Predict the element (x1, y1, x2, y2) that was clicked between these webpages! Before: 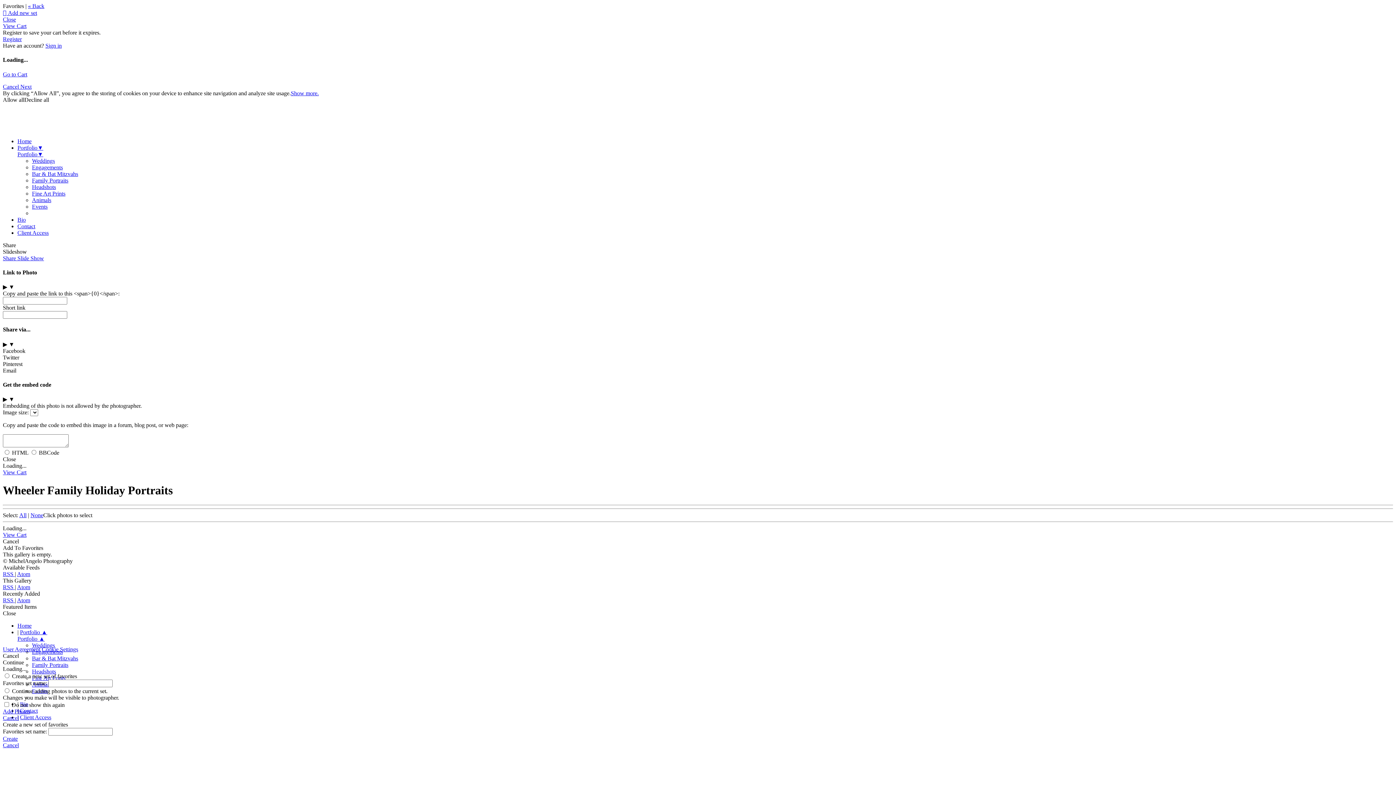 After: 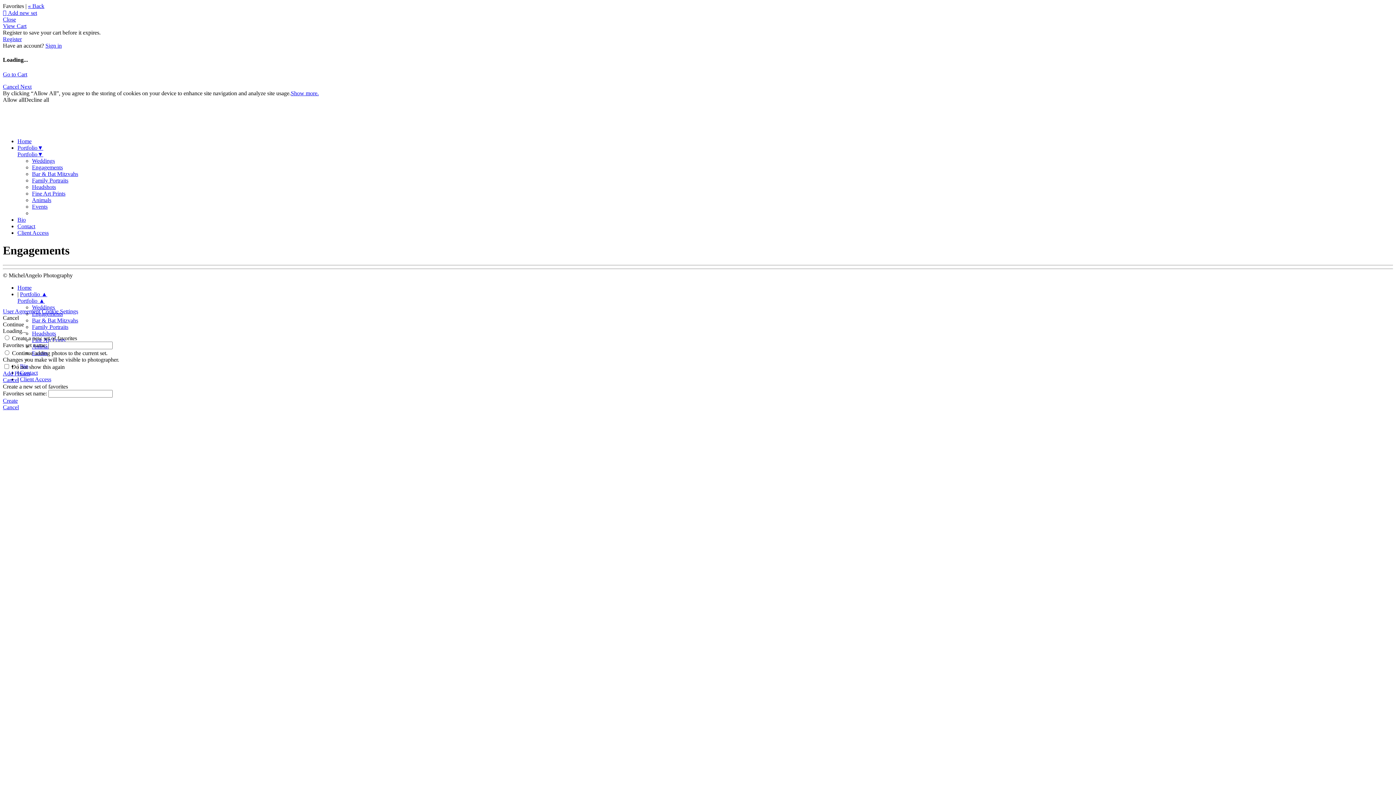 Action: bbox: (32, 164, 62, 170) label: Engagements